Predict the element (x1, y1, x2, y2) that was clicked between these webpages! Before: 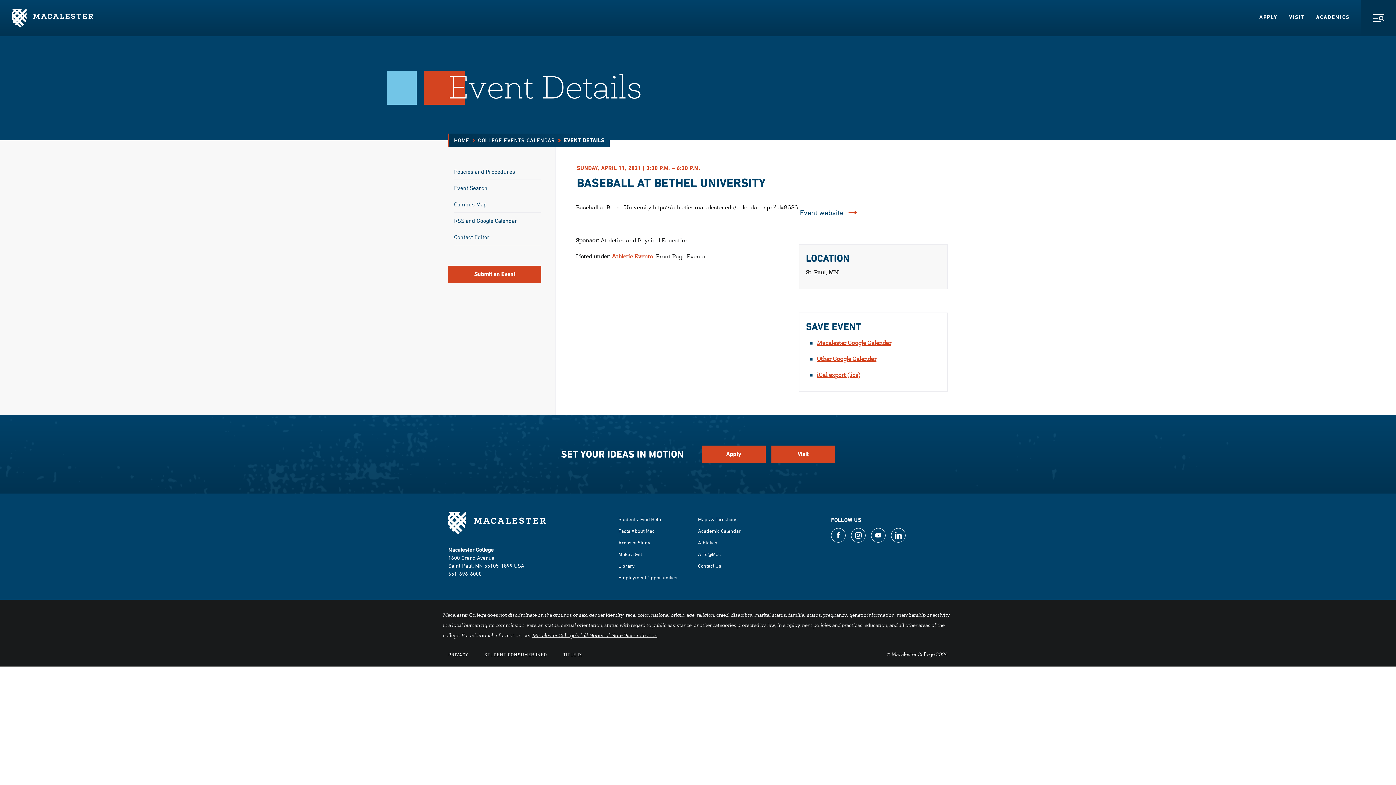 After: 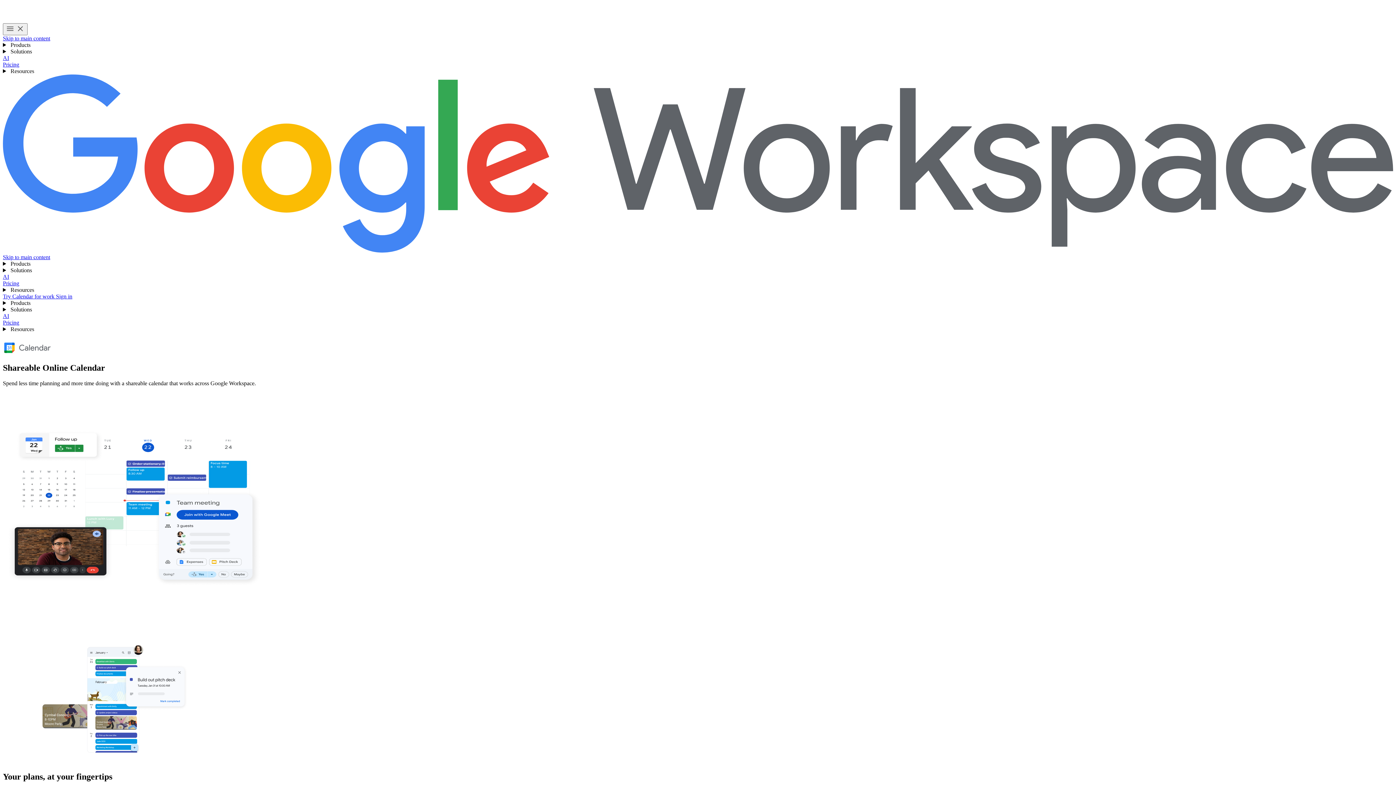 Action: bbox: (817, 356, 876, 362) label: Other Google Calendar